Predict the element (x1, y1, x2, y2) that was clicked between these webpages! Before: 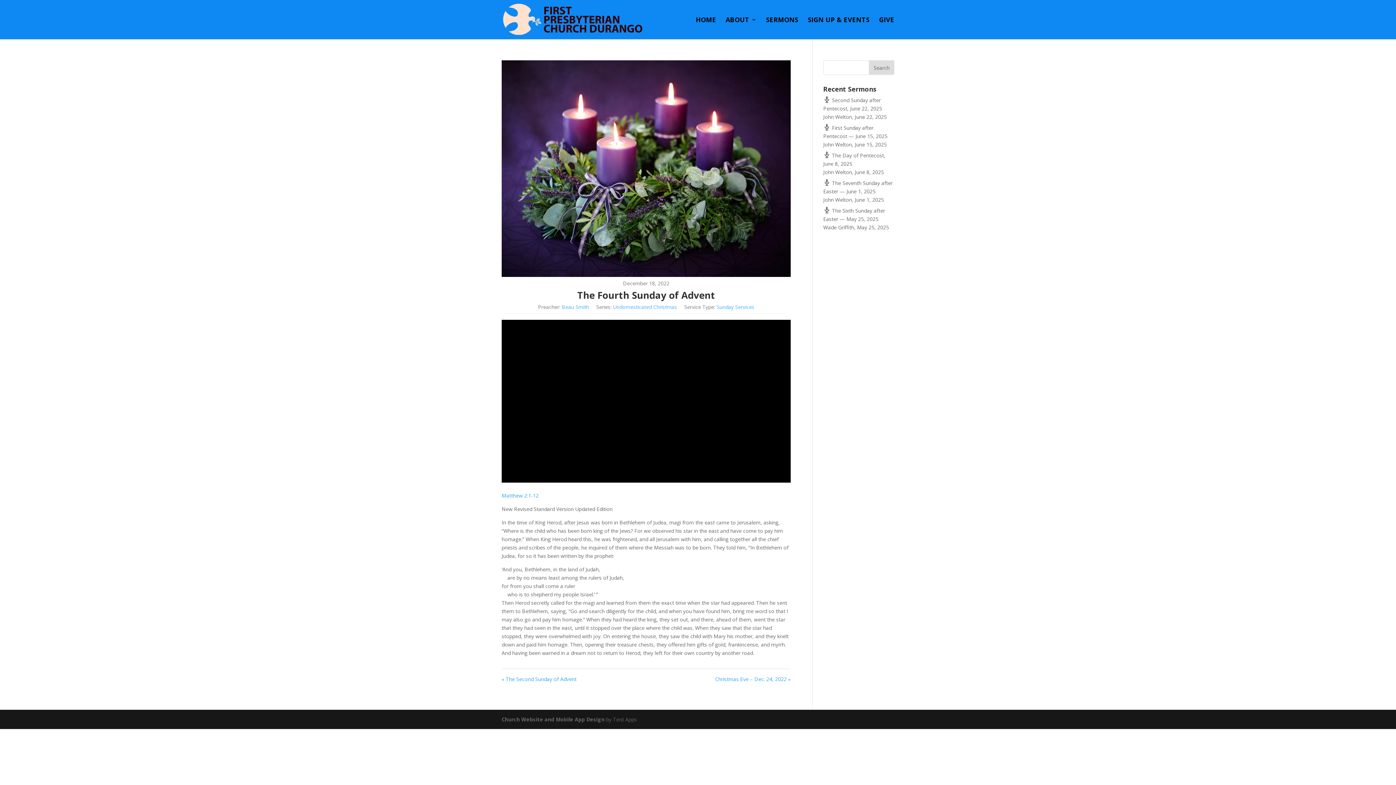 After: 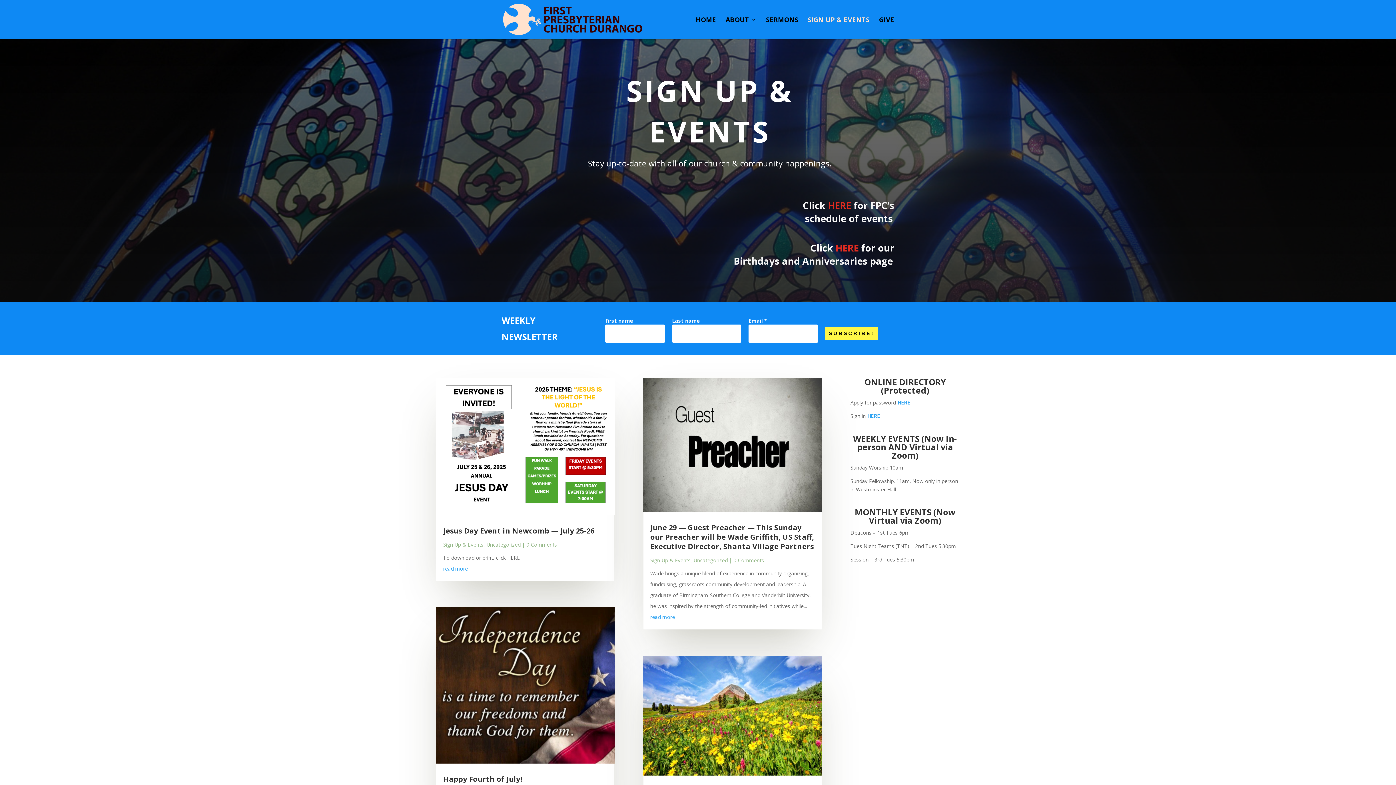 Action: bbox: (808, 17, 869, 39) label: SIGN UP & EVENTS